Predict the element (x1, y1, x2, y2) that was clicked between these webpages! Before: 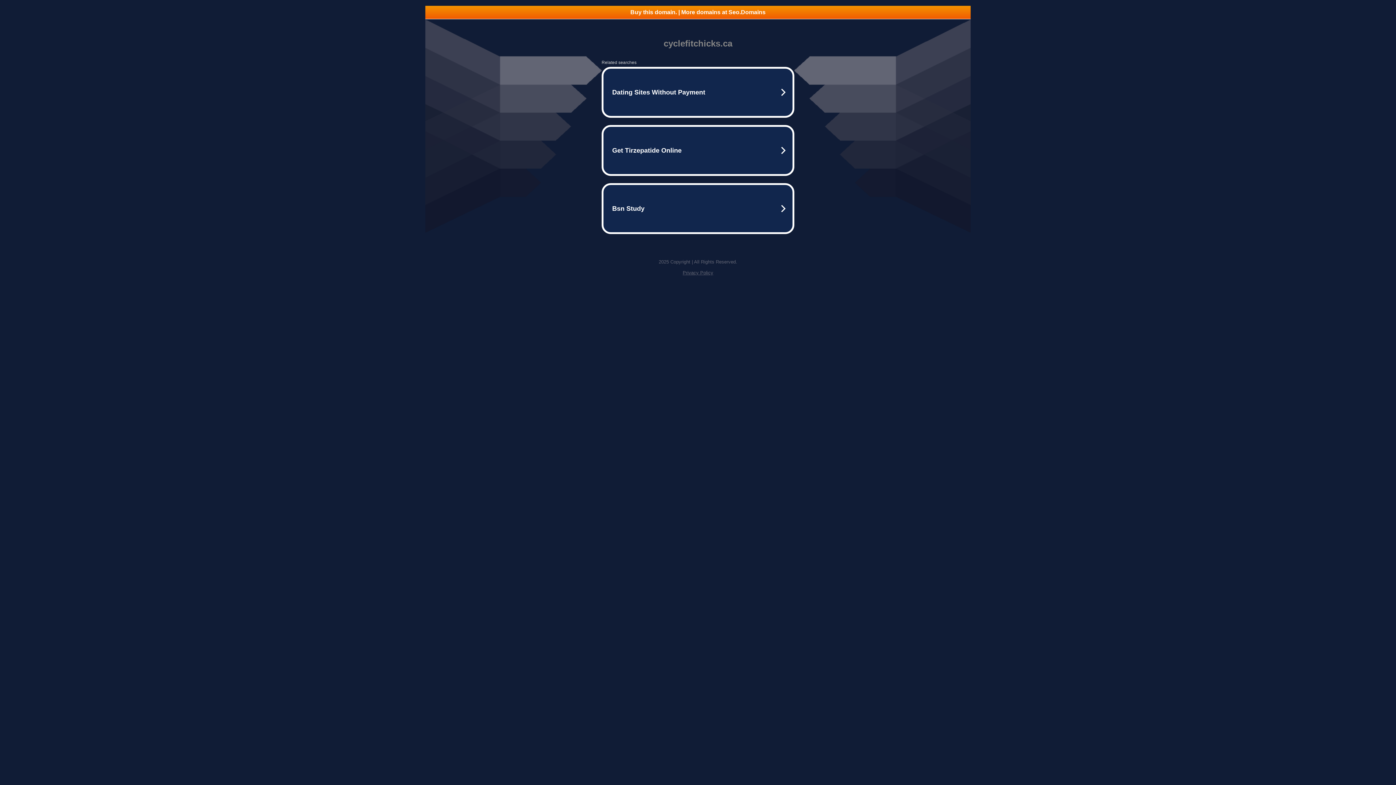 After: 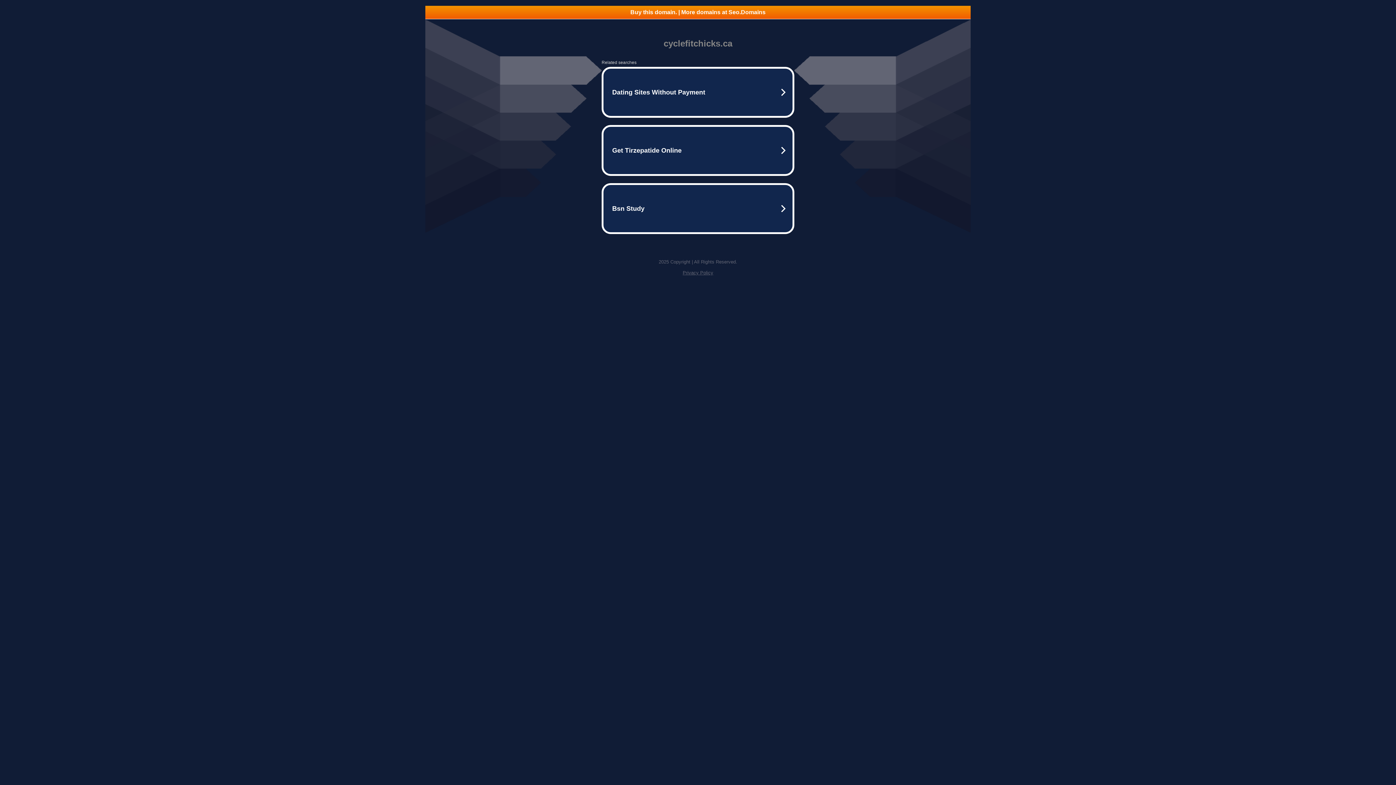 Action: bbox: (425, 5, 970, 18) label: Buy this domain. | More domains at Seo.Domains